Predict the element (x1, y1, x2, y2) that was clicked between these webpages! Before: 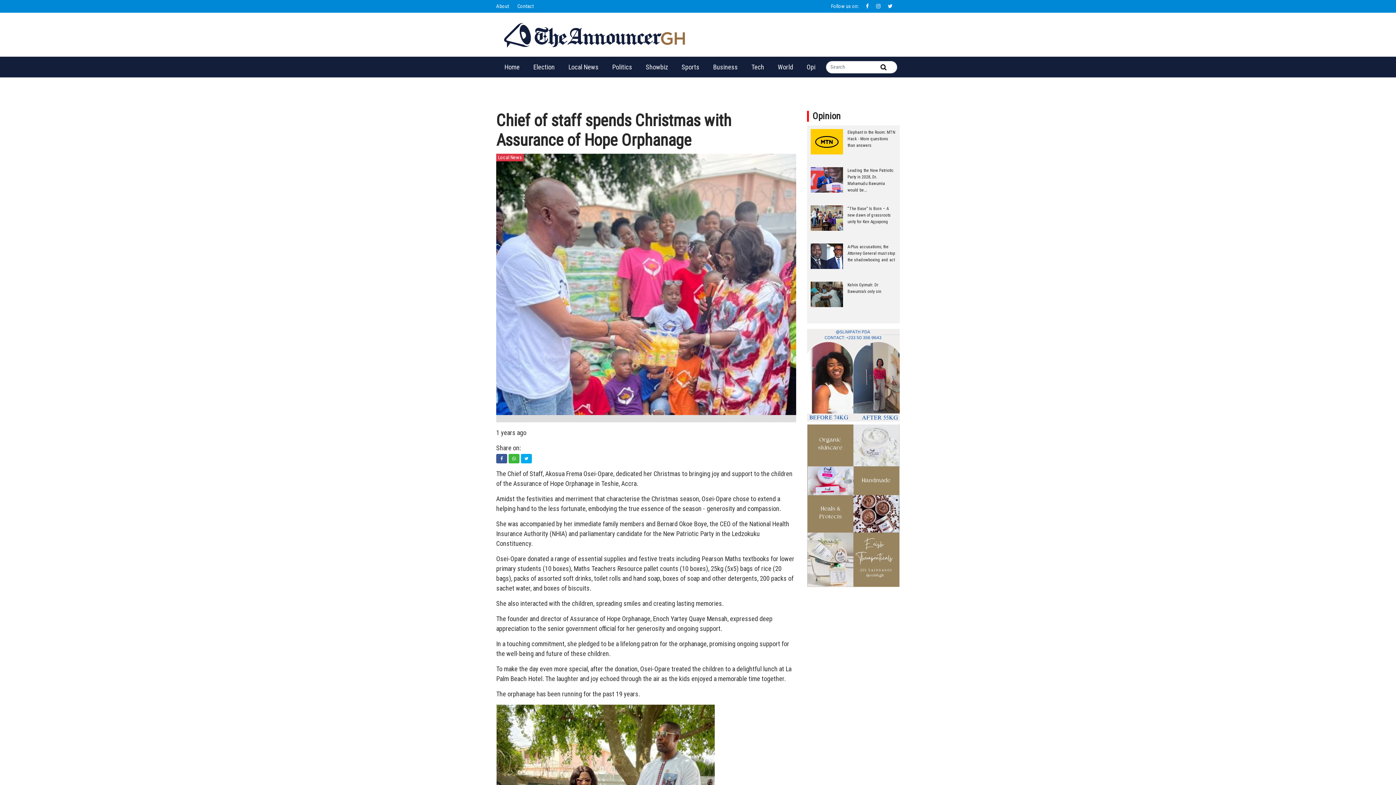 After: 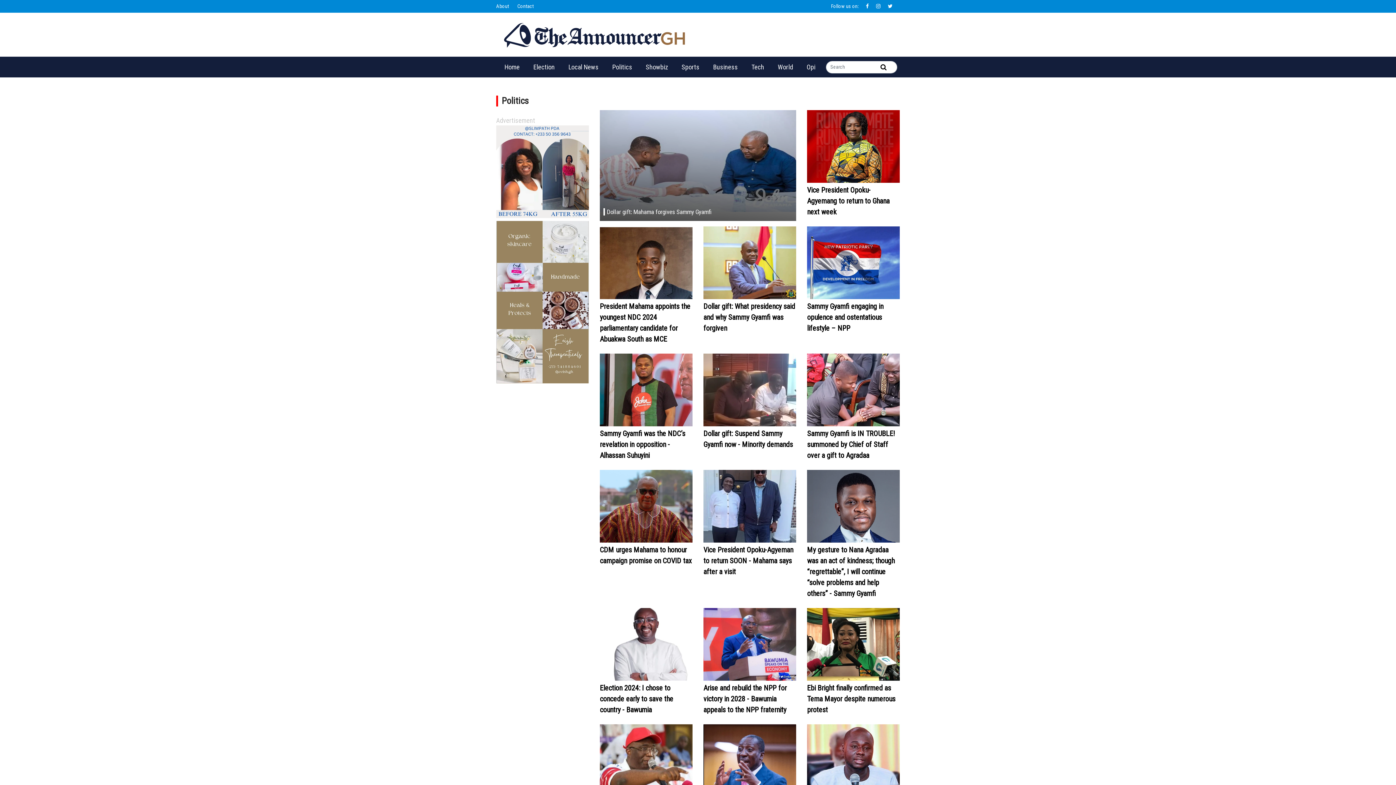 Action: label: Politics bbox: (609, 59, 643, 74)